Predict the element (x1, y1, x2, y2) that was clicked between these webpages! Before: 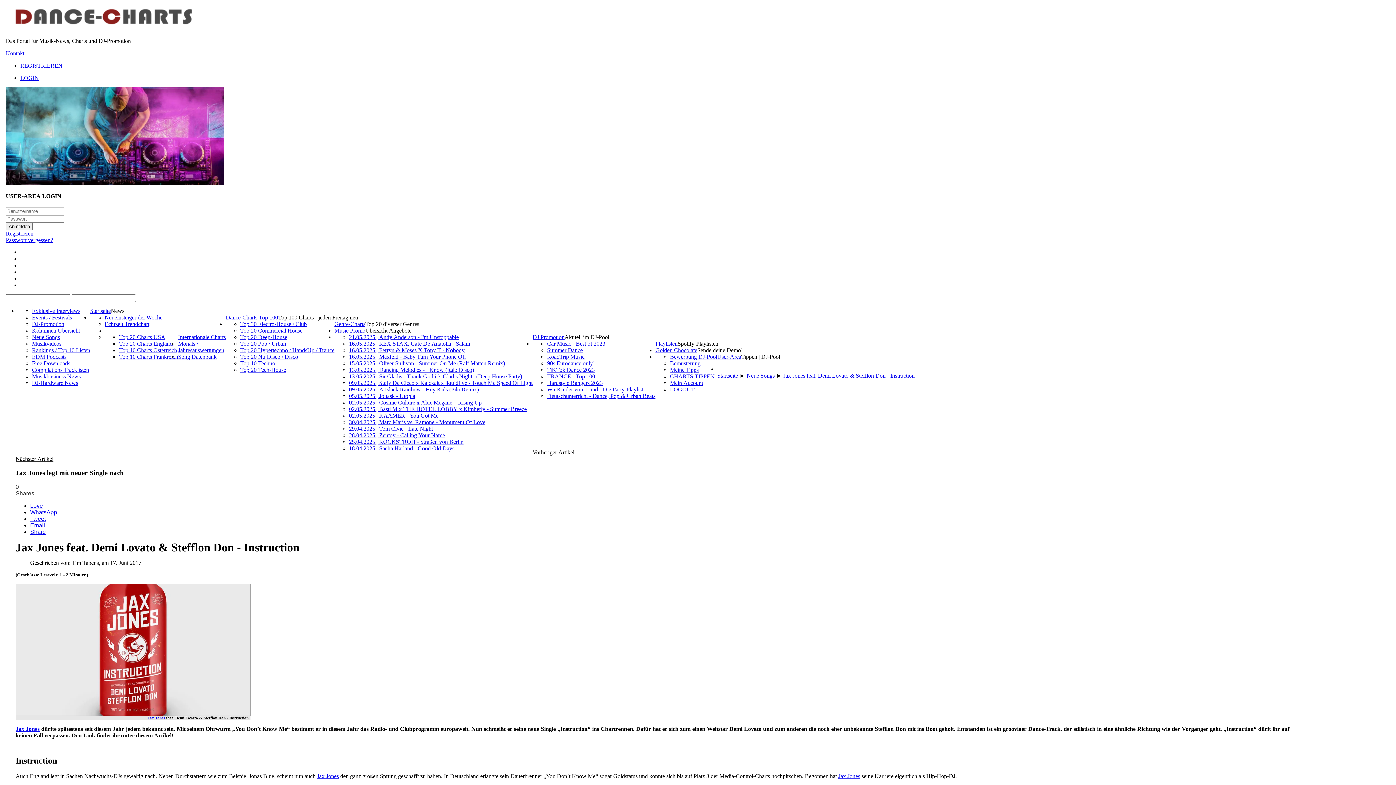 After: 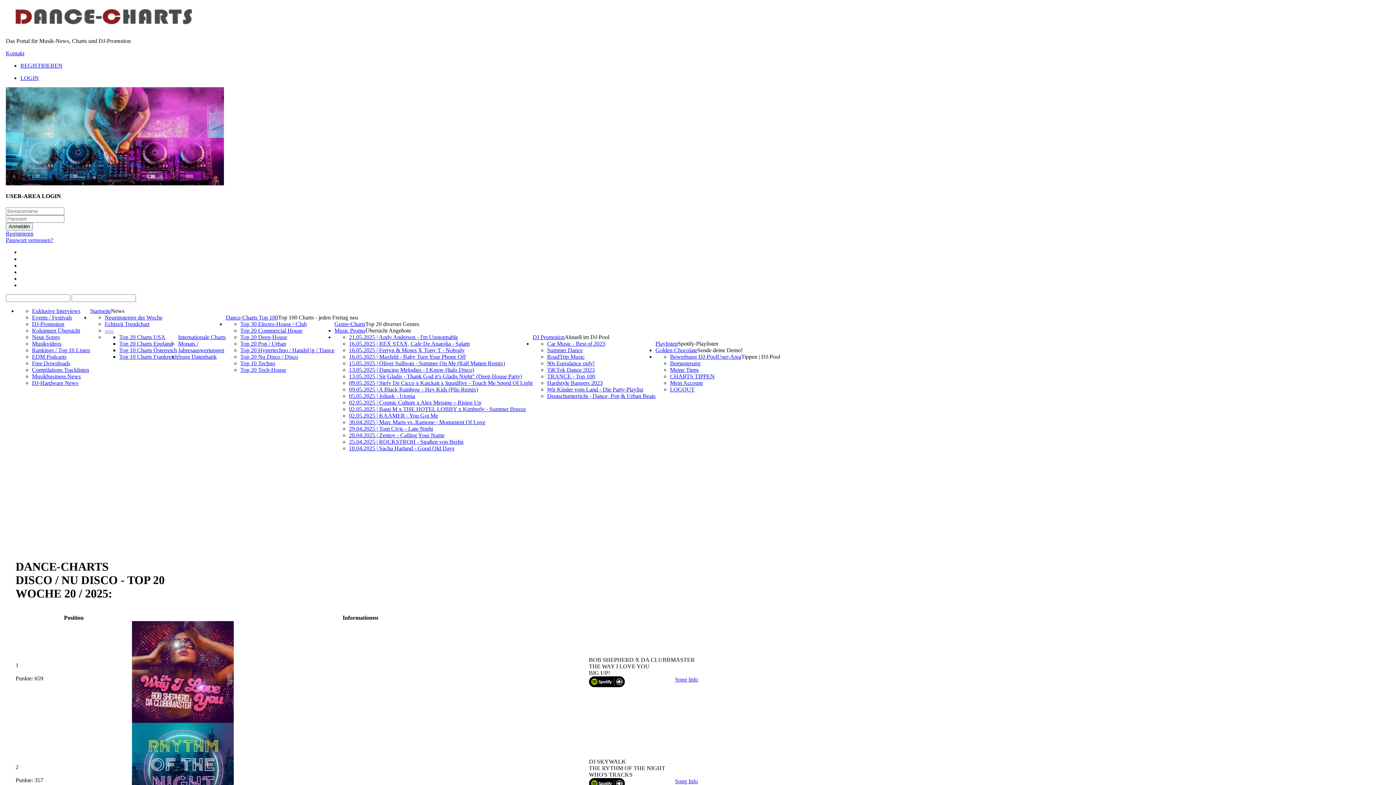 Action: bbox: (240, 353, 298, 359) label: Top 20 Nu Disco / Disco